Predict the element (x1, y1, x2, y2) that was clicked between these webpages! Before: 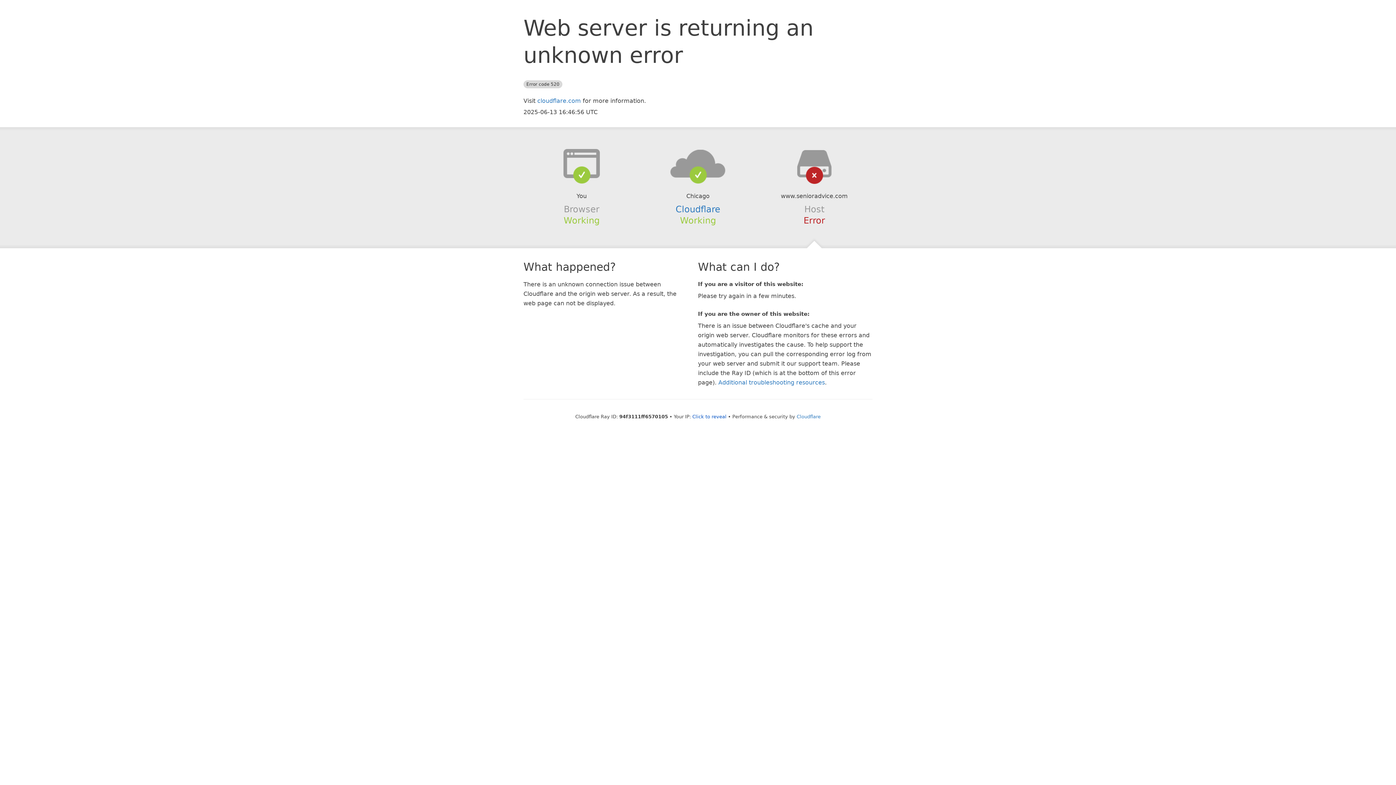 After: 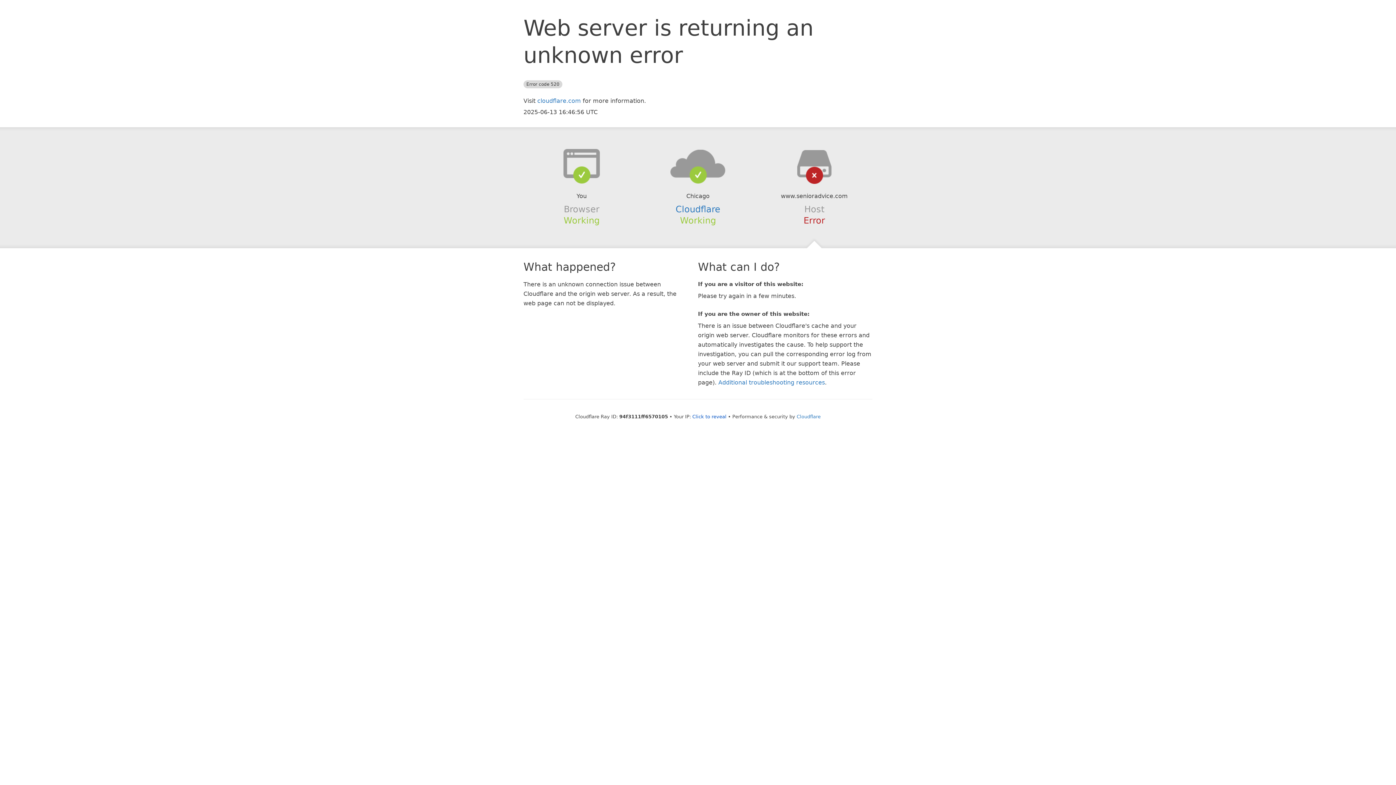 Action: bbox: (639, 148, 756, 178)